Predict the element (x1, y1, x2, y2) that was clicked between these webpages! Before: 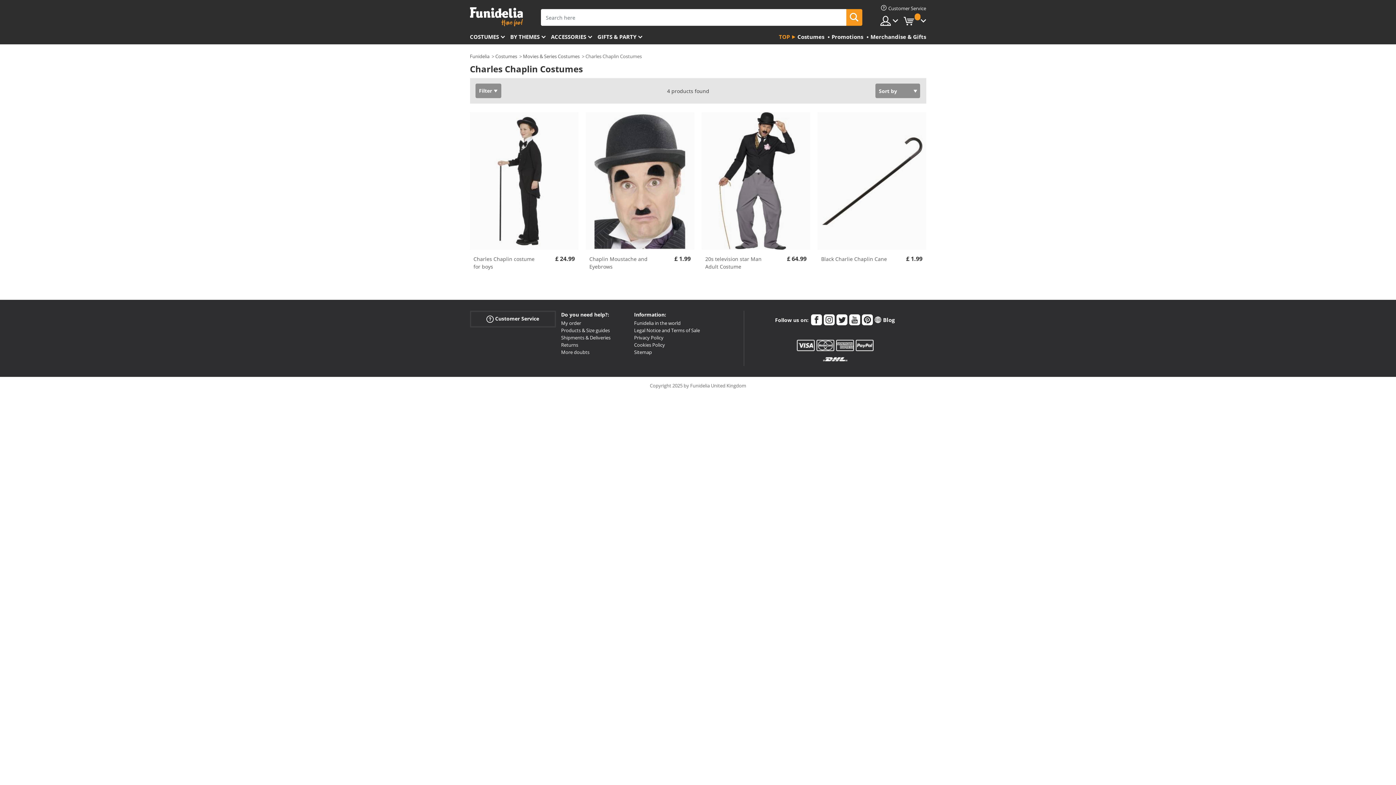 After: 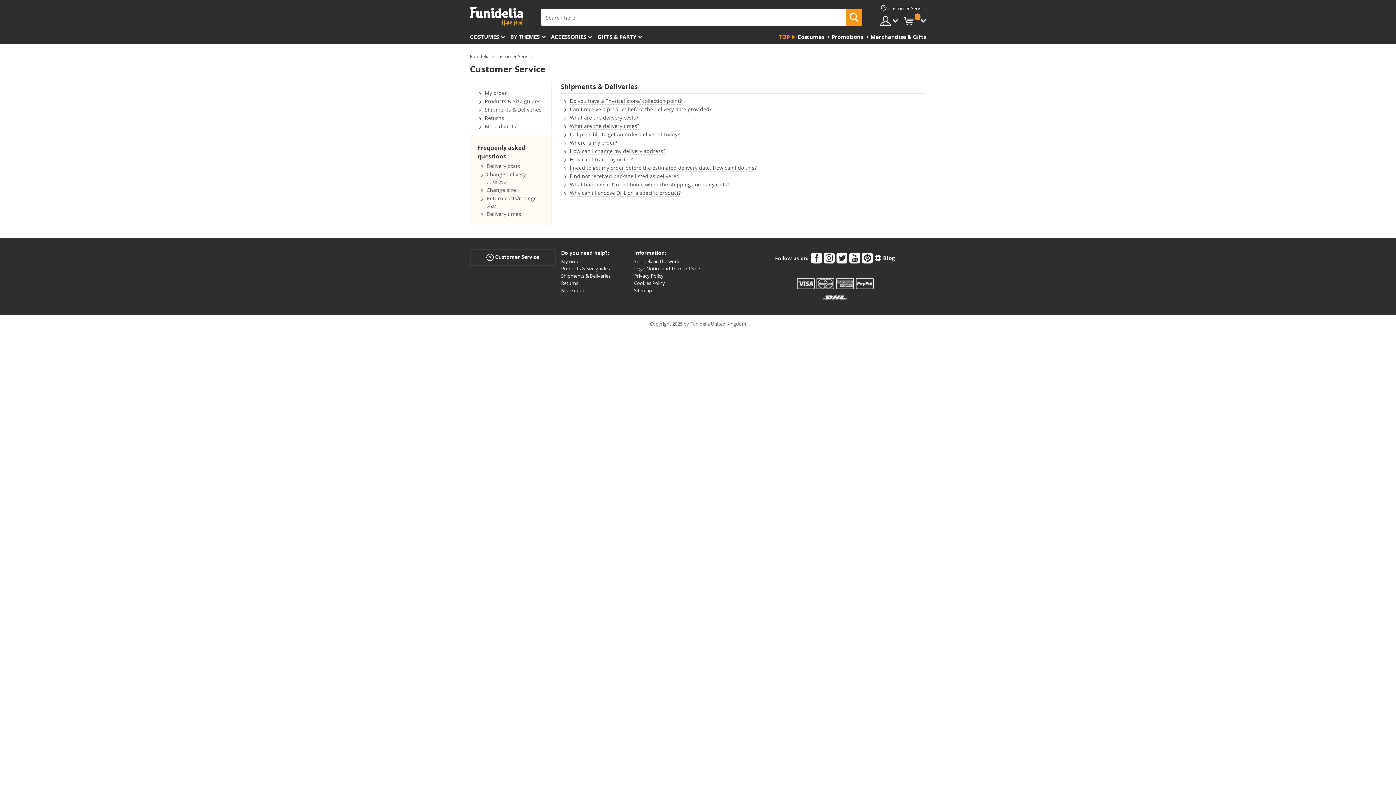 Action: bbox: (561, 334, 610, 340) label: Shipments & Deliveries